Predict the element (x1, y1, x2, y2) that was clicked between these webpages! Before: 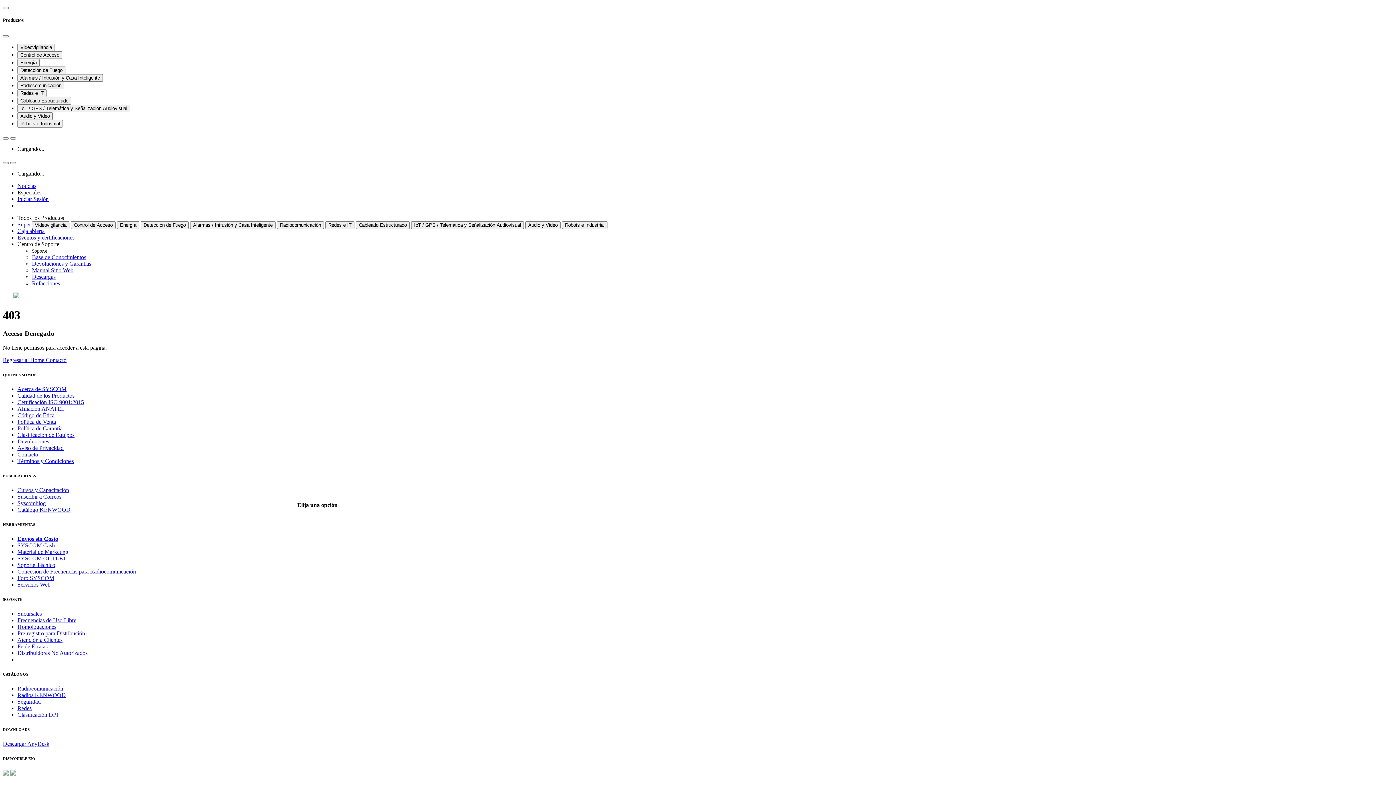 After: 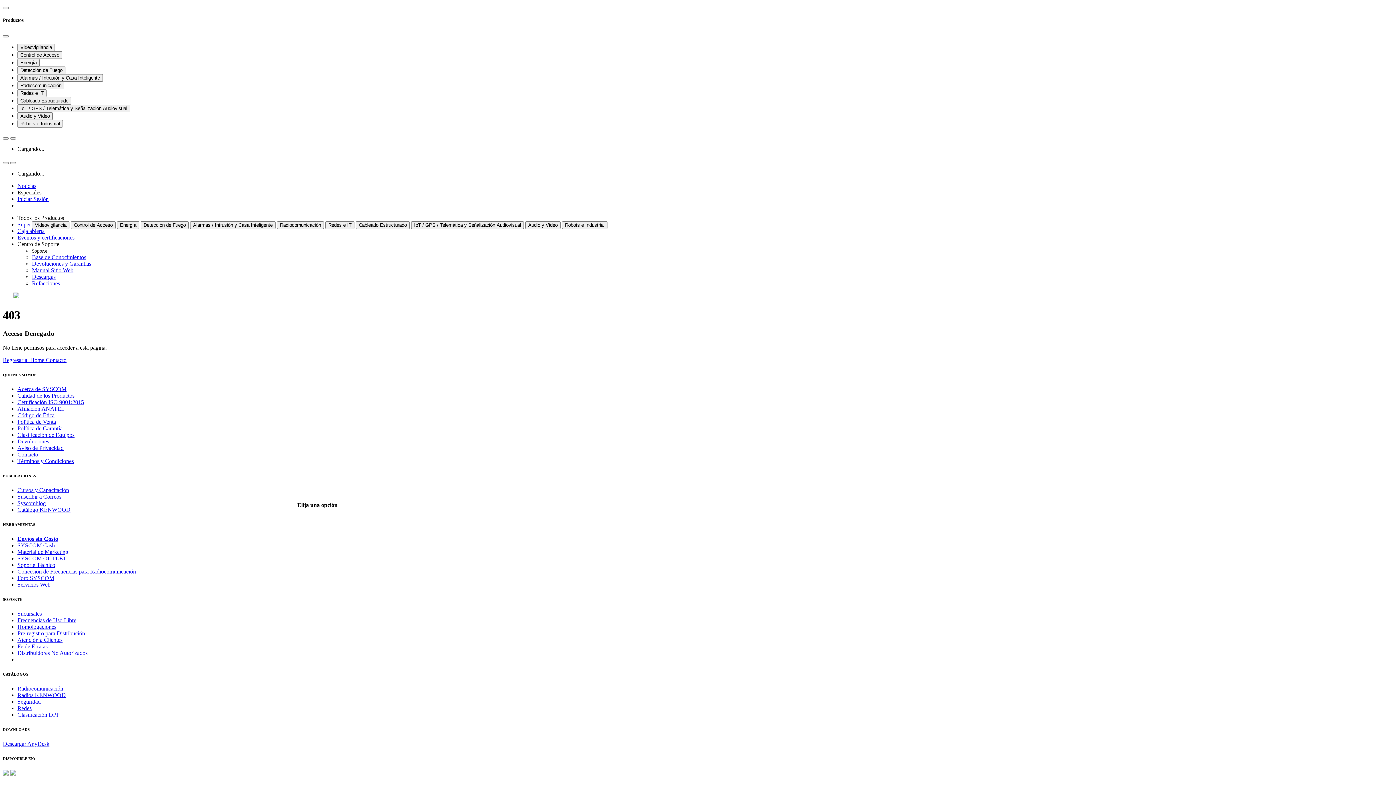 Action: bbox: (2, 770, 8, 776)